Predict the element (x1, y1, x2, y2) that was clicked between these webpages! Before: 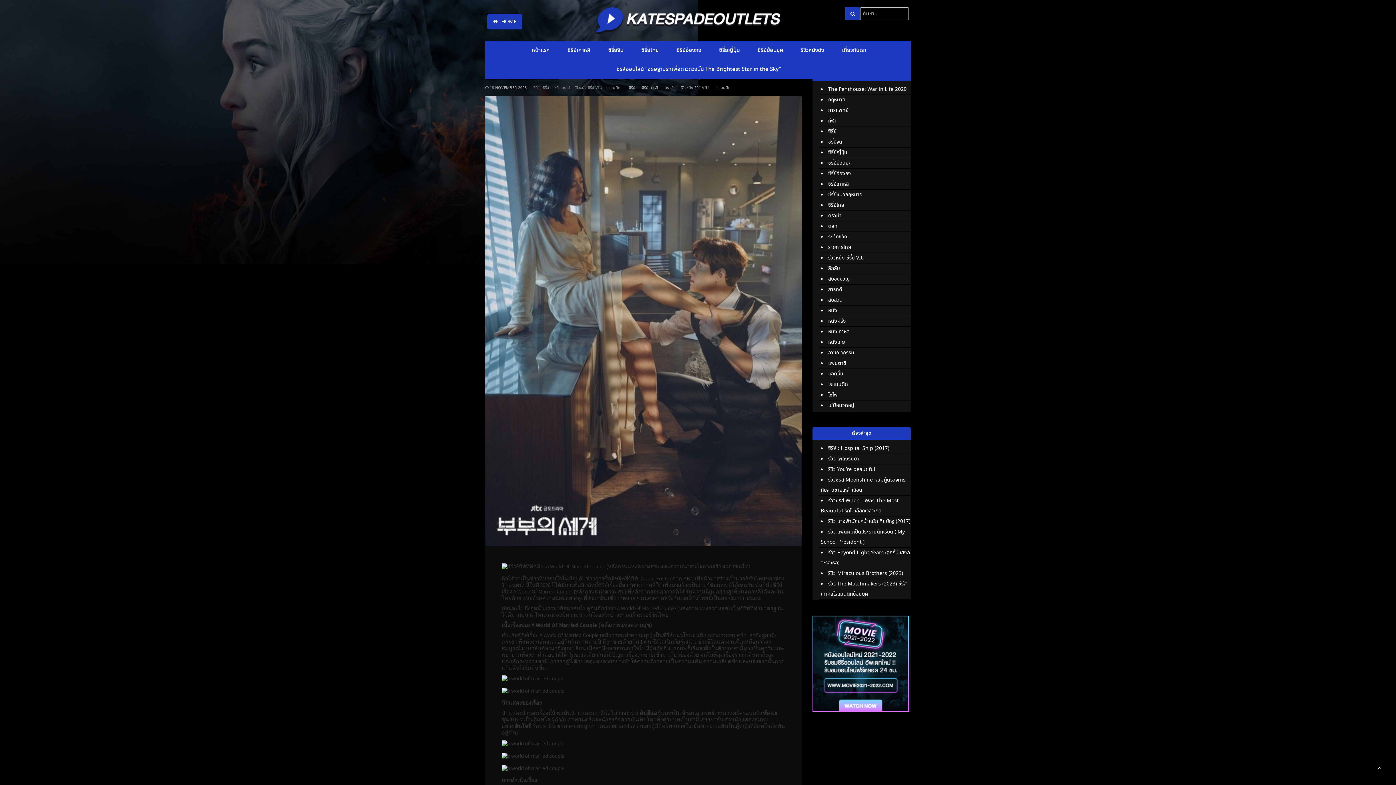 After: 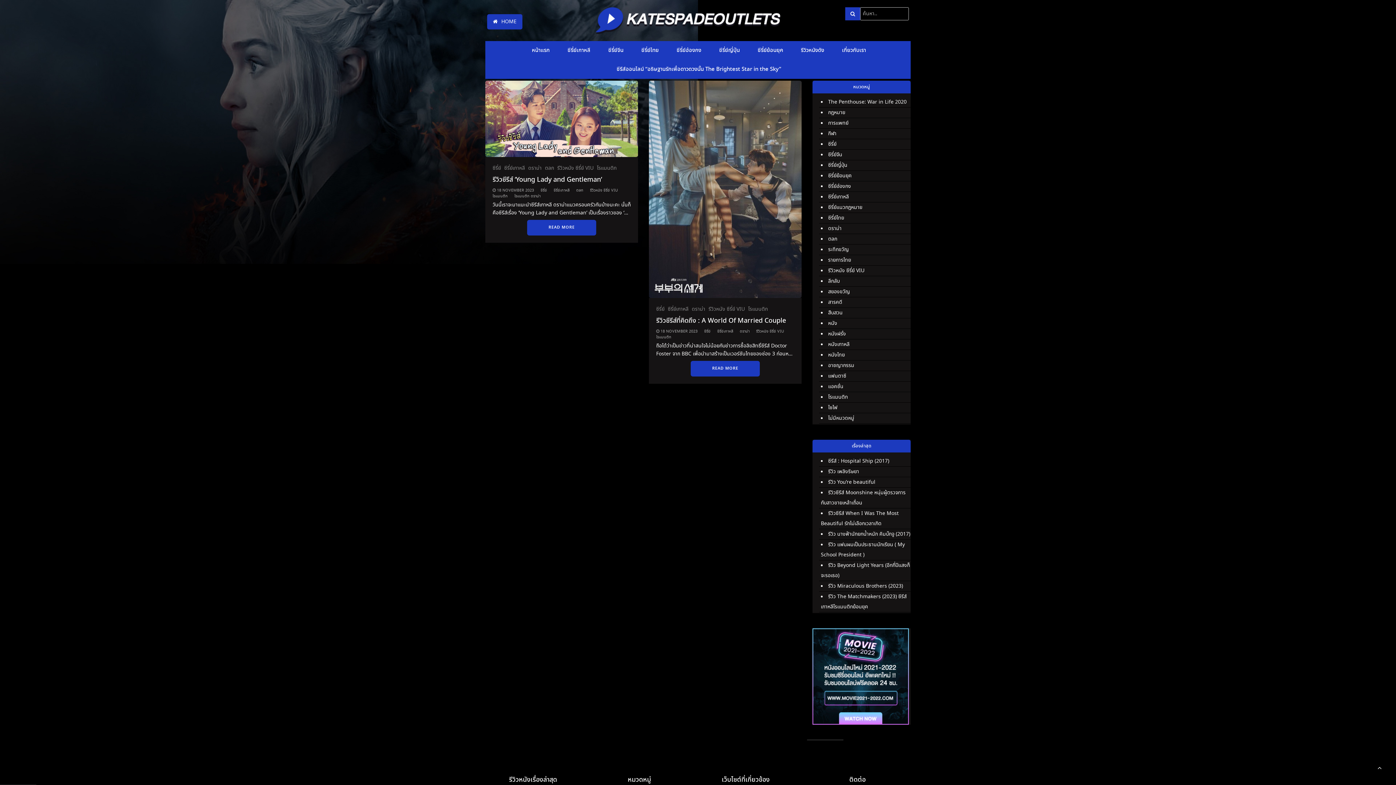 Action: label: 18 NOVEMBER 2023 bbox: (489, 85, 526, 90)